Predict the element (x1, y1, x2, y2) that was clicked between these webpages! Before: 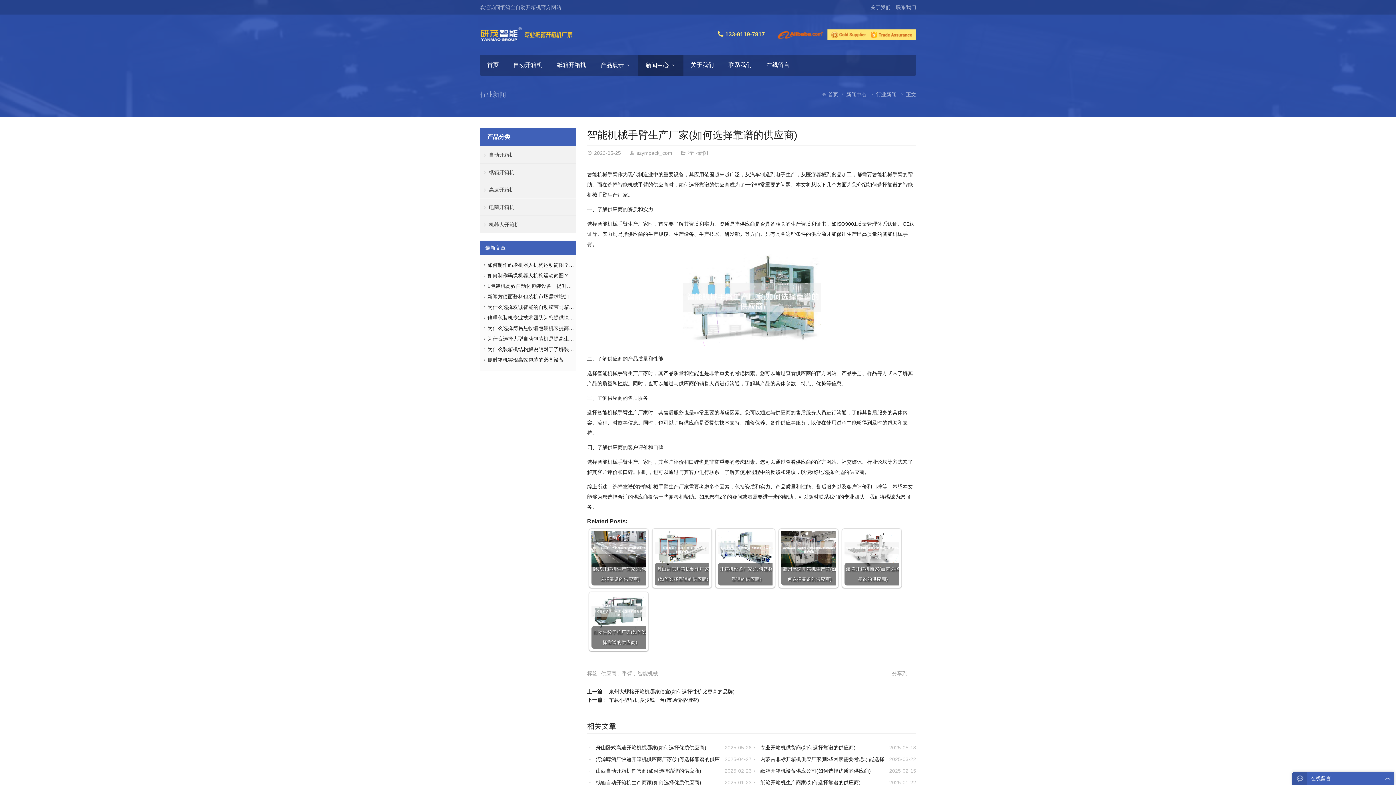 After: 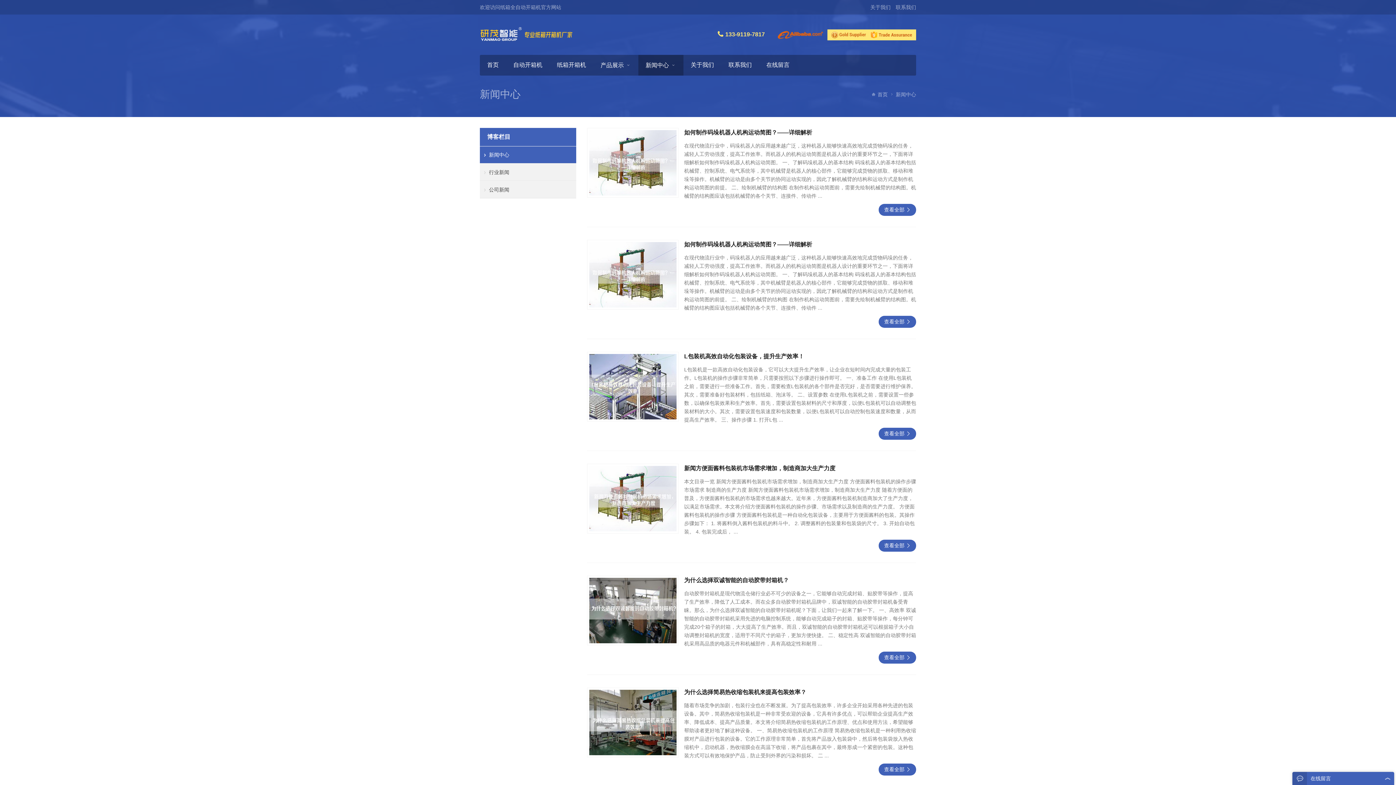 Action: bbox: (638, 54, 683, 75) label: 新闻中心